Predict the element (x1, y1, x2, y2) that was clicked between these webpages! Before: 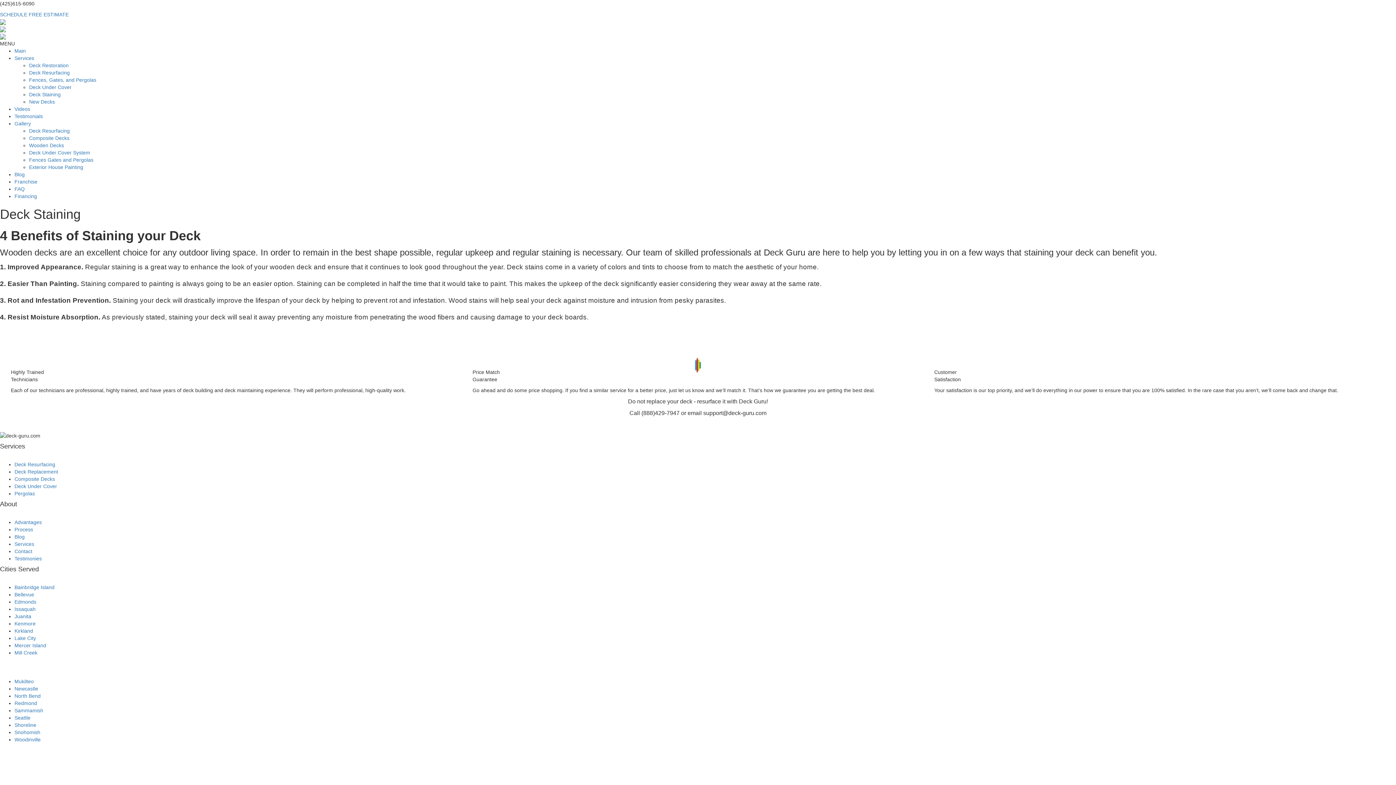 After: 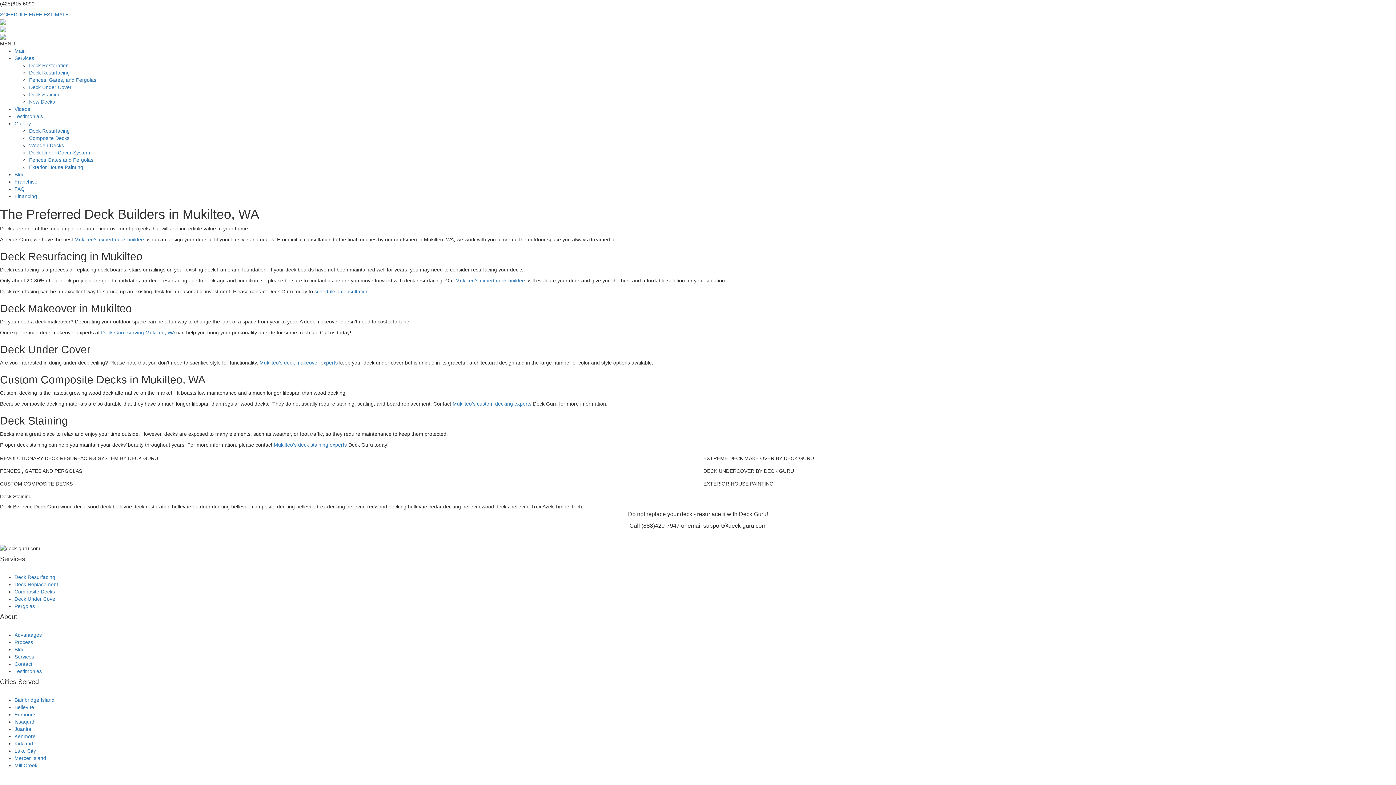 Action: bbox: (14, 679, 33, 684) label: Mukilteo